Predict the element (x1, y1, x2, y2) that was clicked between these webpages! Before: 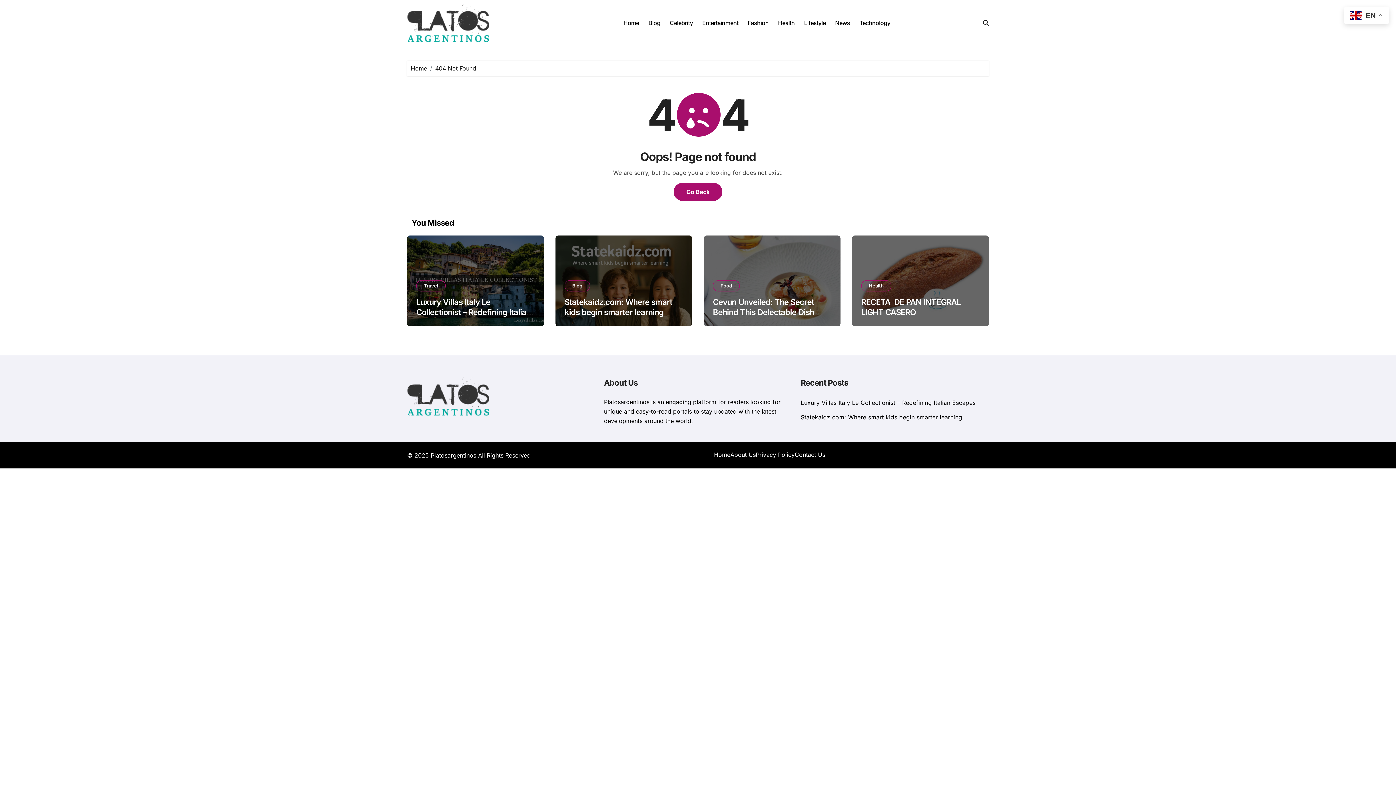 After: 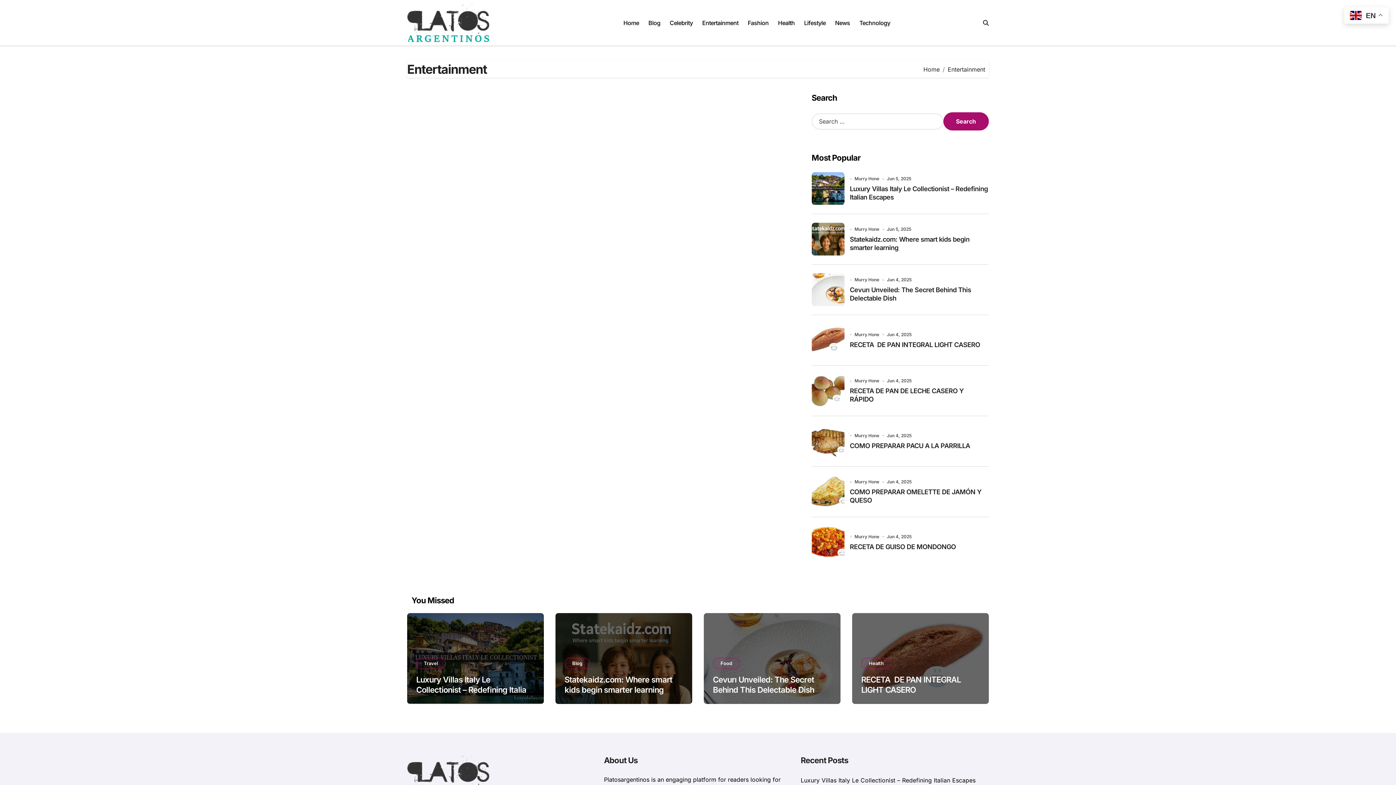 Action: label: Entertainment bbox: (697, 13, 743, 32)